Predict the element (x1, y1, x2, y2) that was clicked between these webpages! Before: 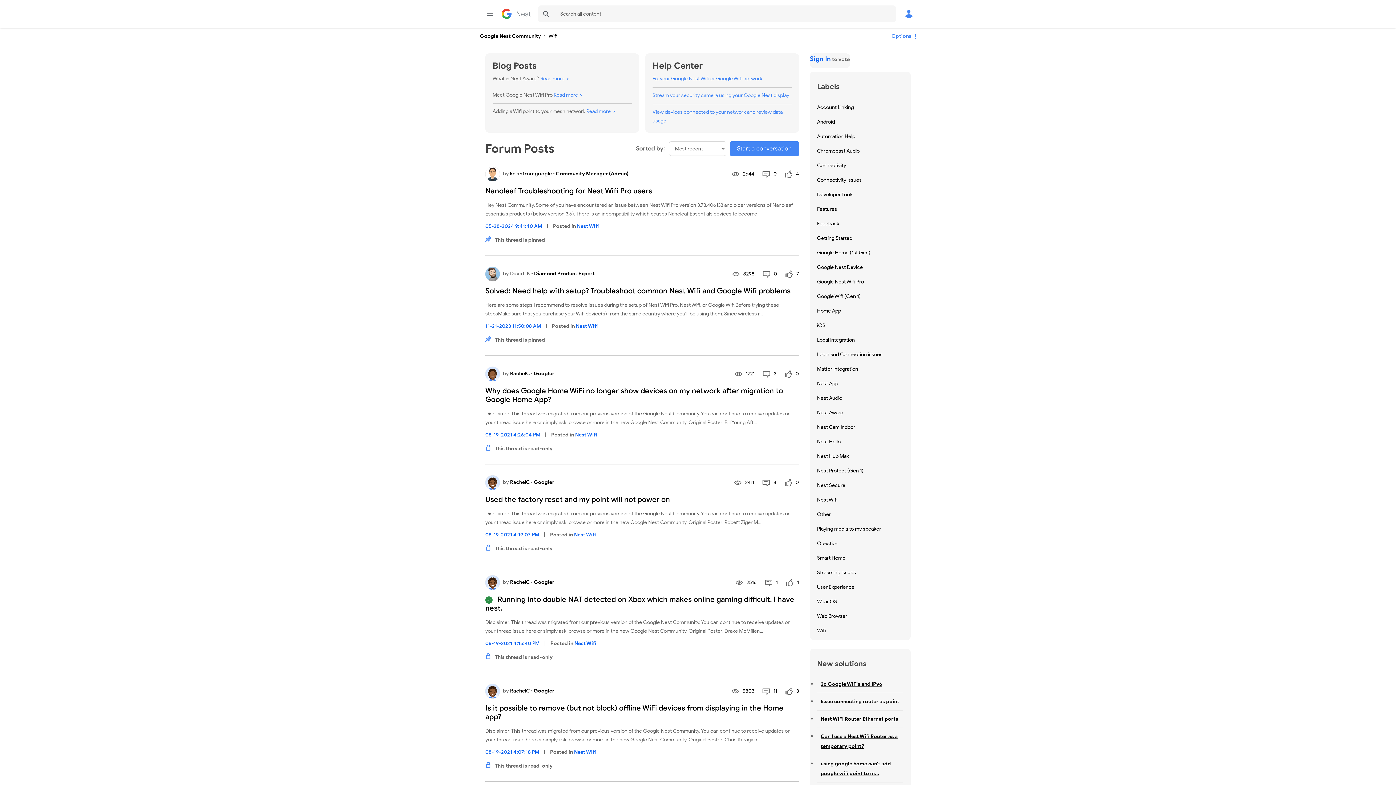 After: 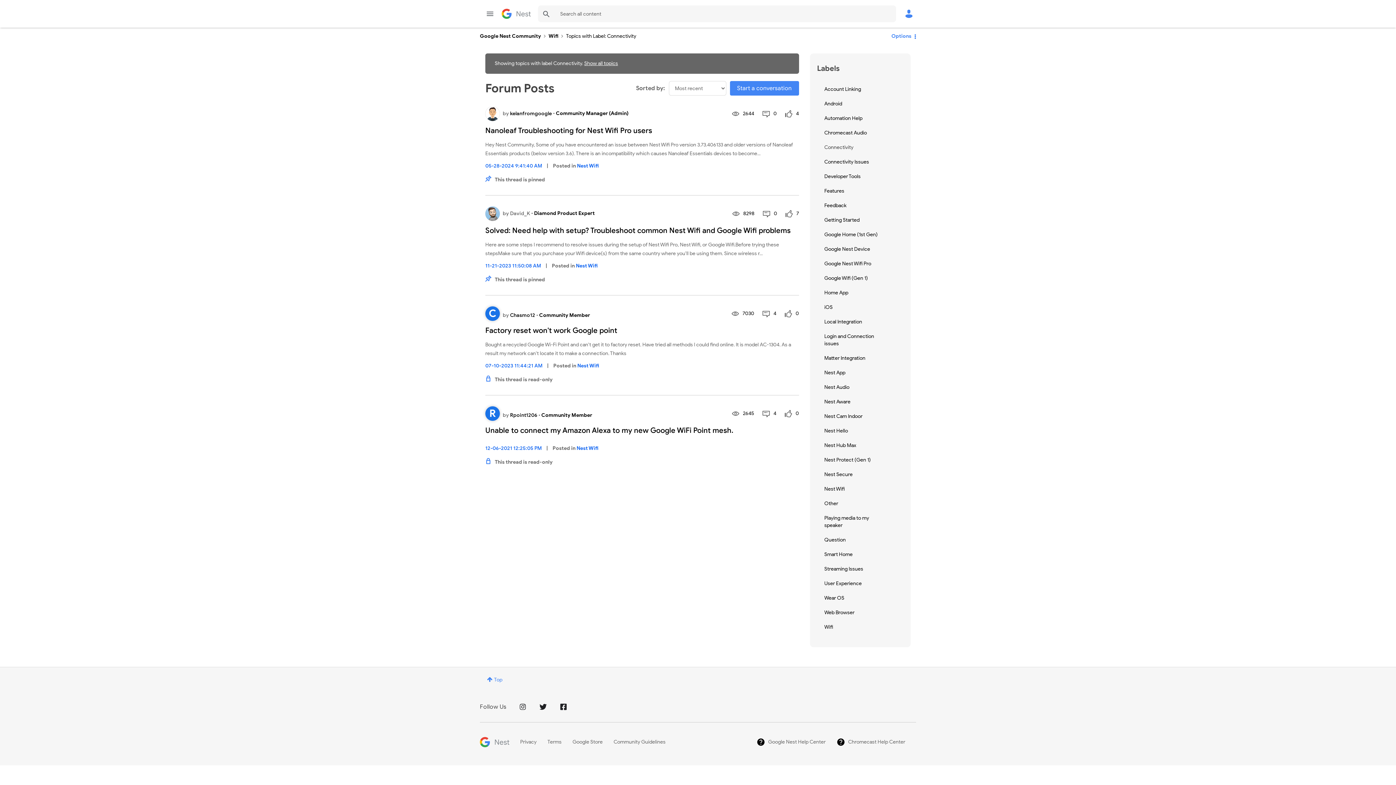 Action: bbox: (817, 160, 846, 171) label: Filter Topics with Label: Connectivity